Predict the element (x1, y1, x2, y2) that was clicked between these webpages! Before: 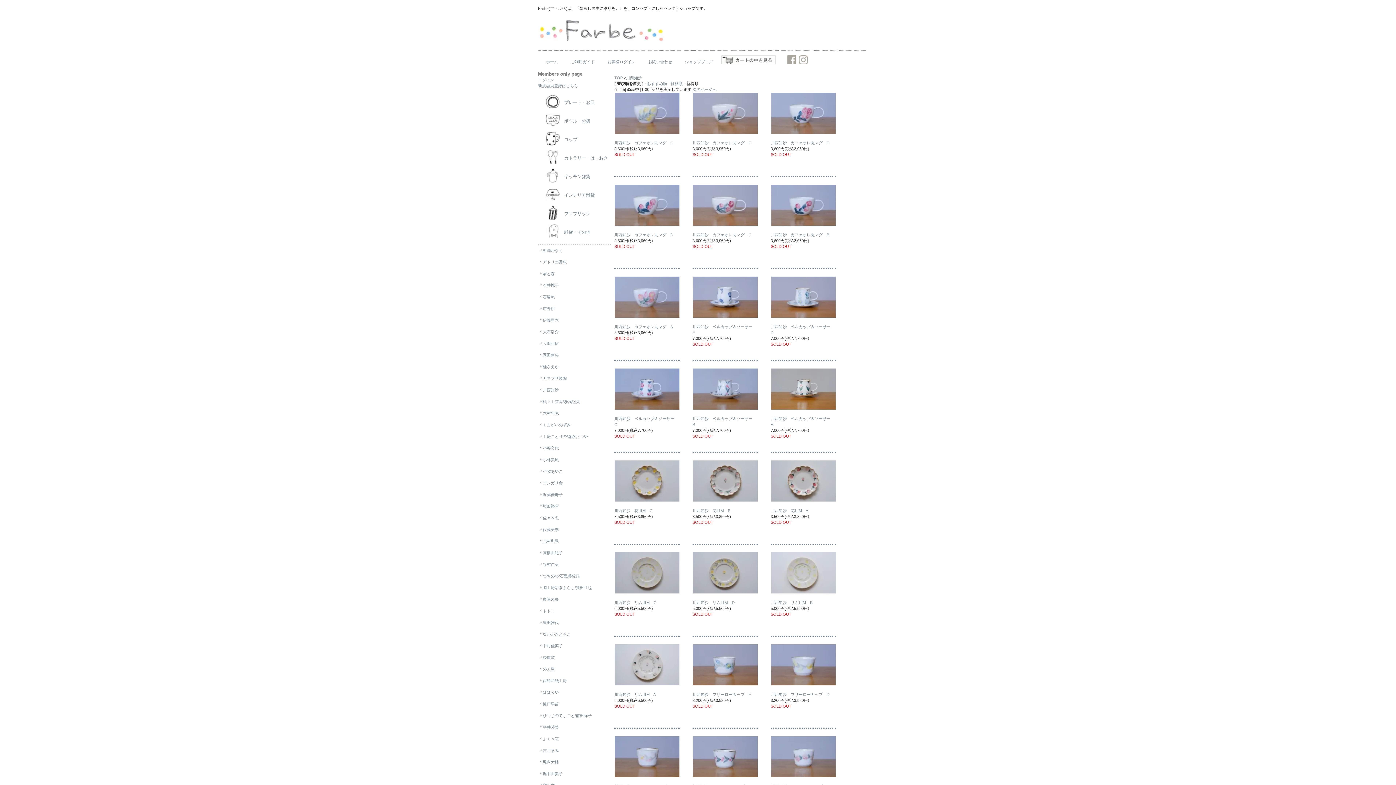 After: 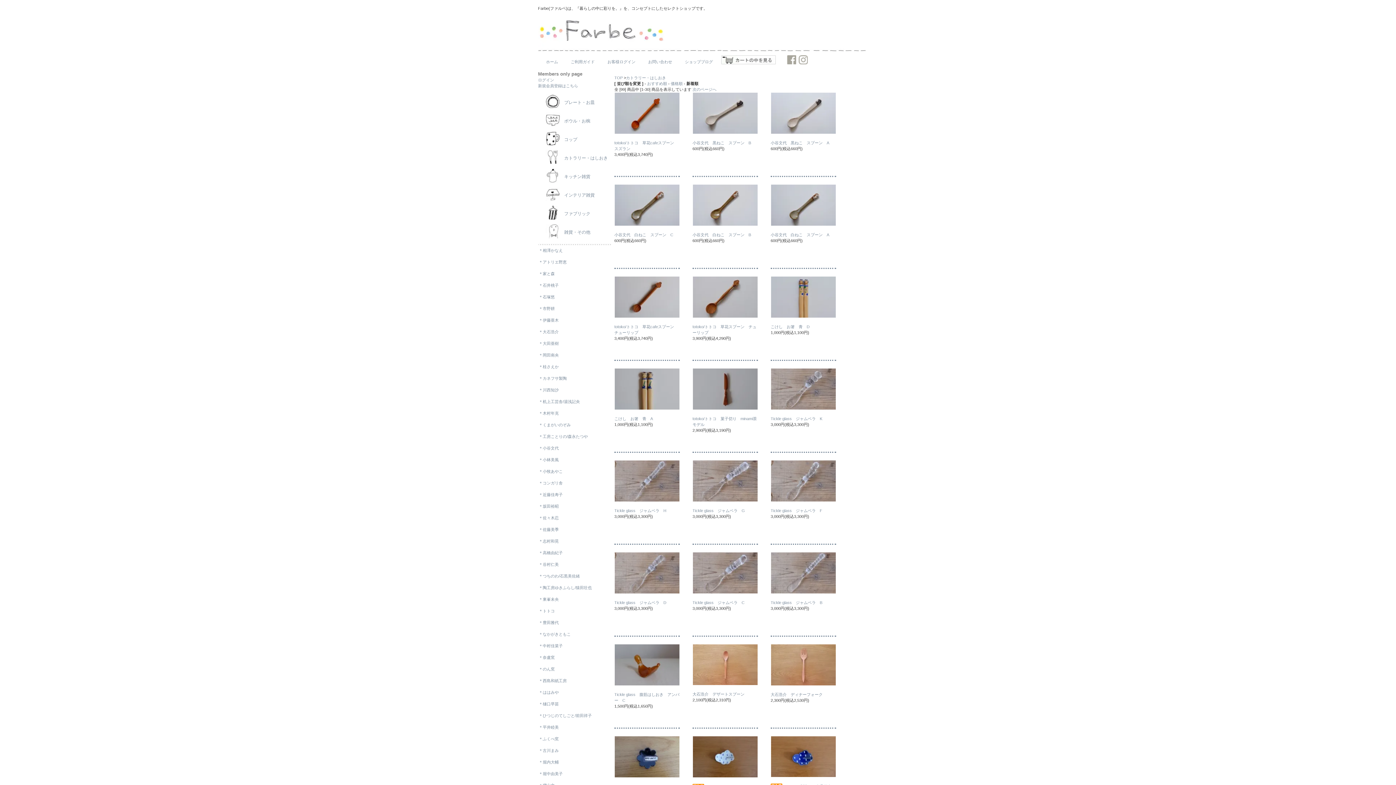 Action: label: カトラリー・はしおき bbox: (564, 155, 608, 160)